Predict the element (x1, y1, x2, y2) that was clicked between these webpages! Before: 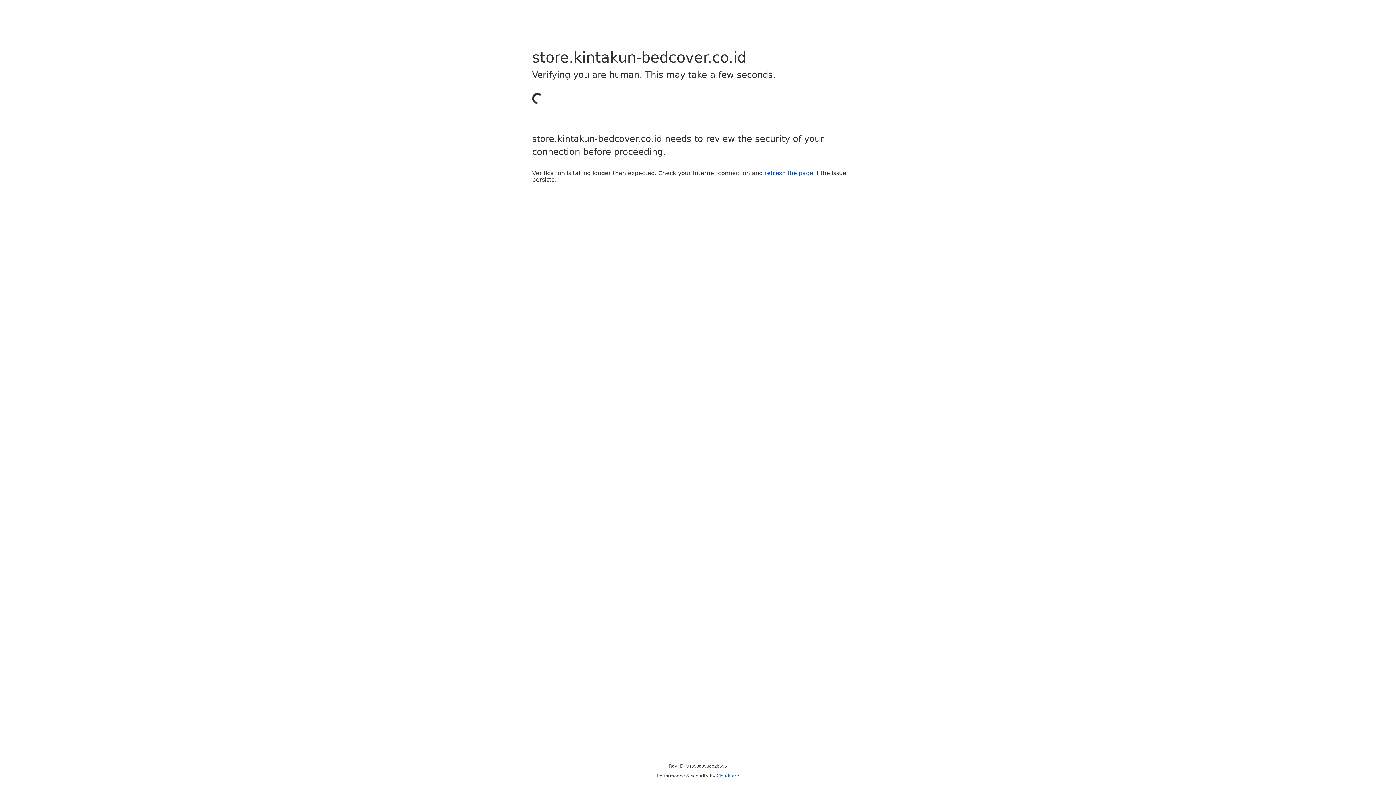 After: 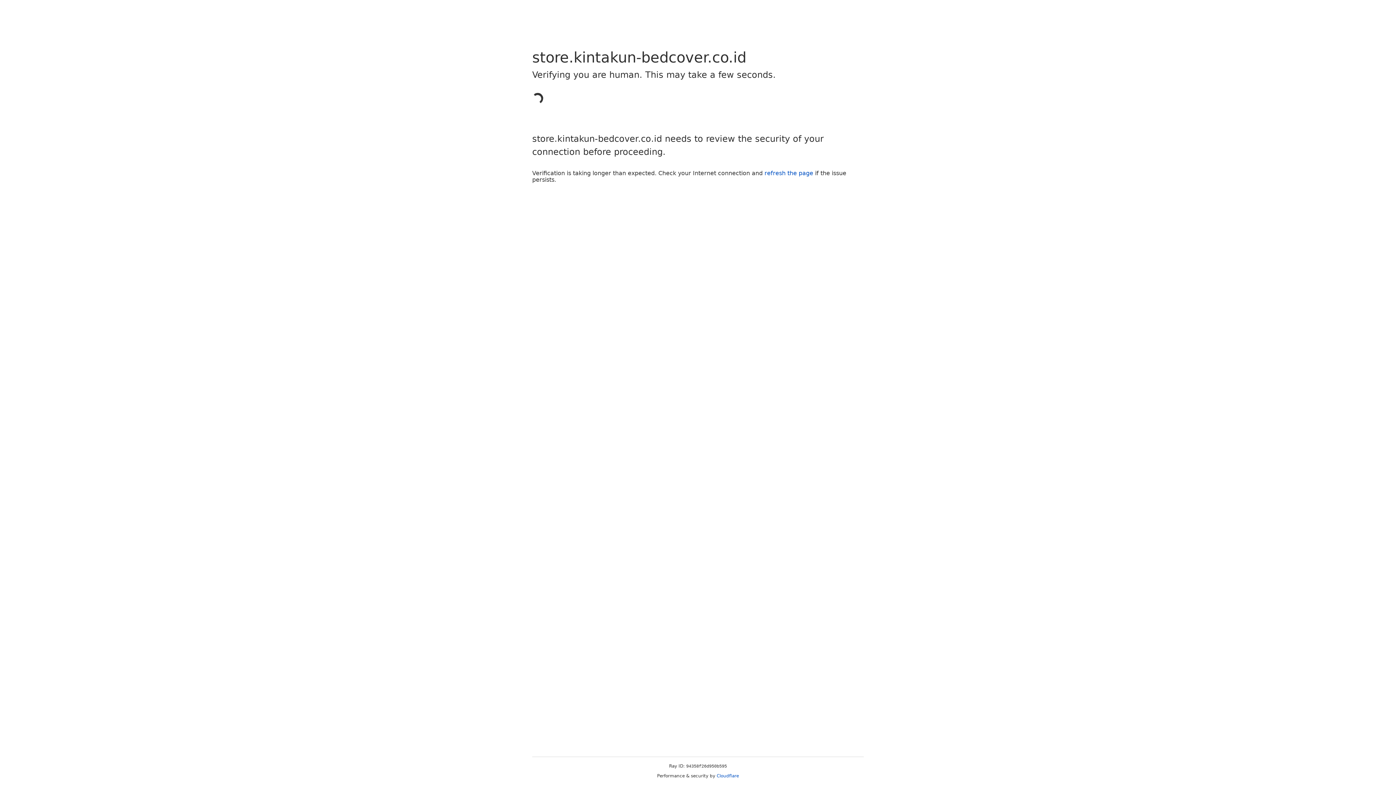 Action: bbox: (764, 169, 813, 176) label: refresh the page